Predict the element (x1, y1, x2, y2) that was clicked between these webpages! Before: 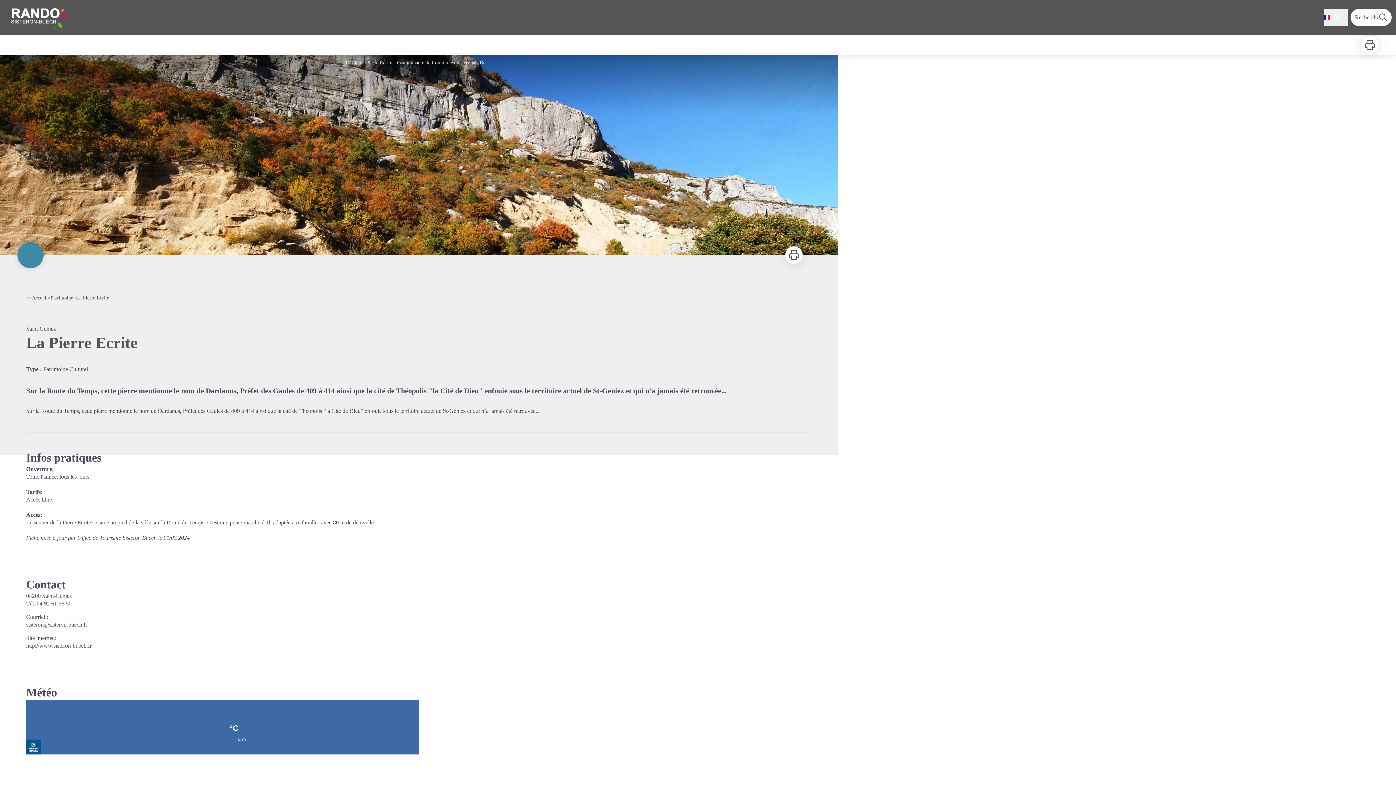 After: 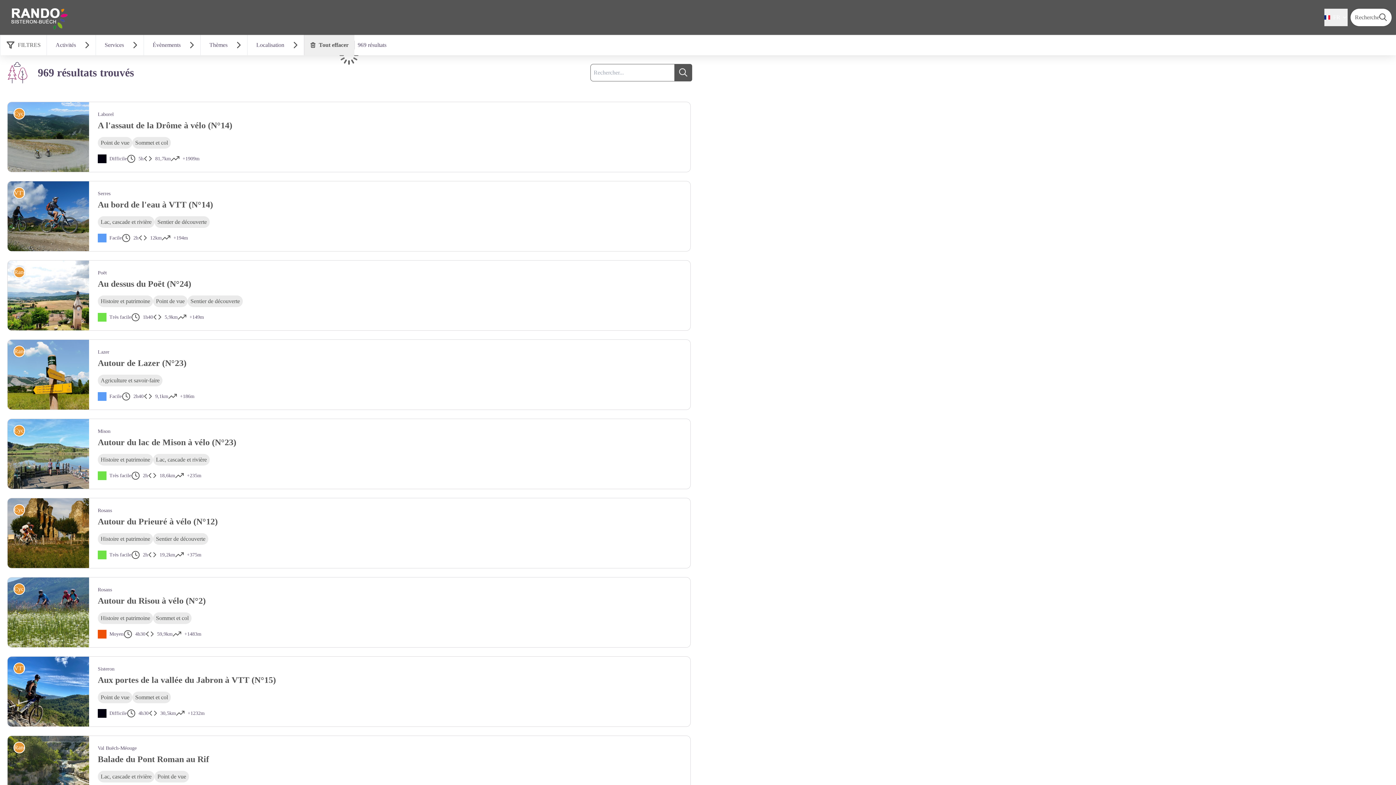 Action: bbox: (1350, 8, 1392, 26) label: Recherche